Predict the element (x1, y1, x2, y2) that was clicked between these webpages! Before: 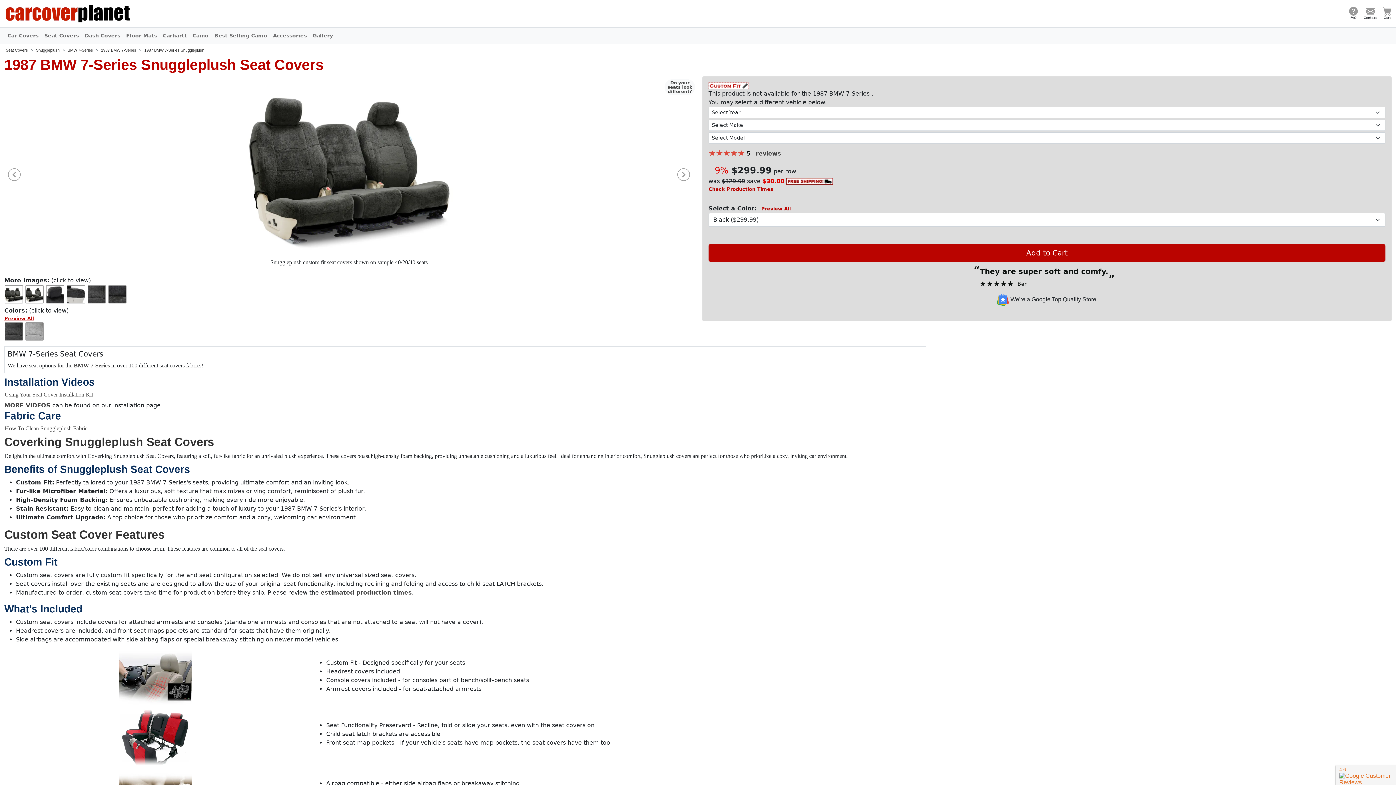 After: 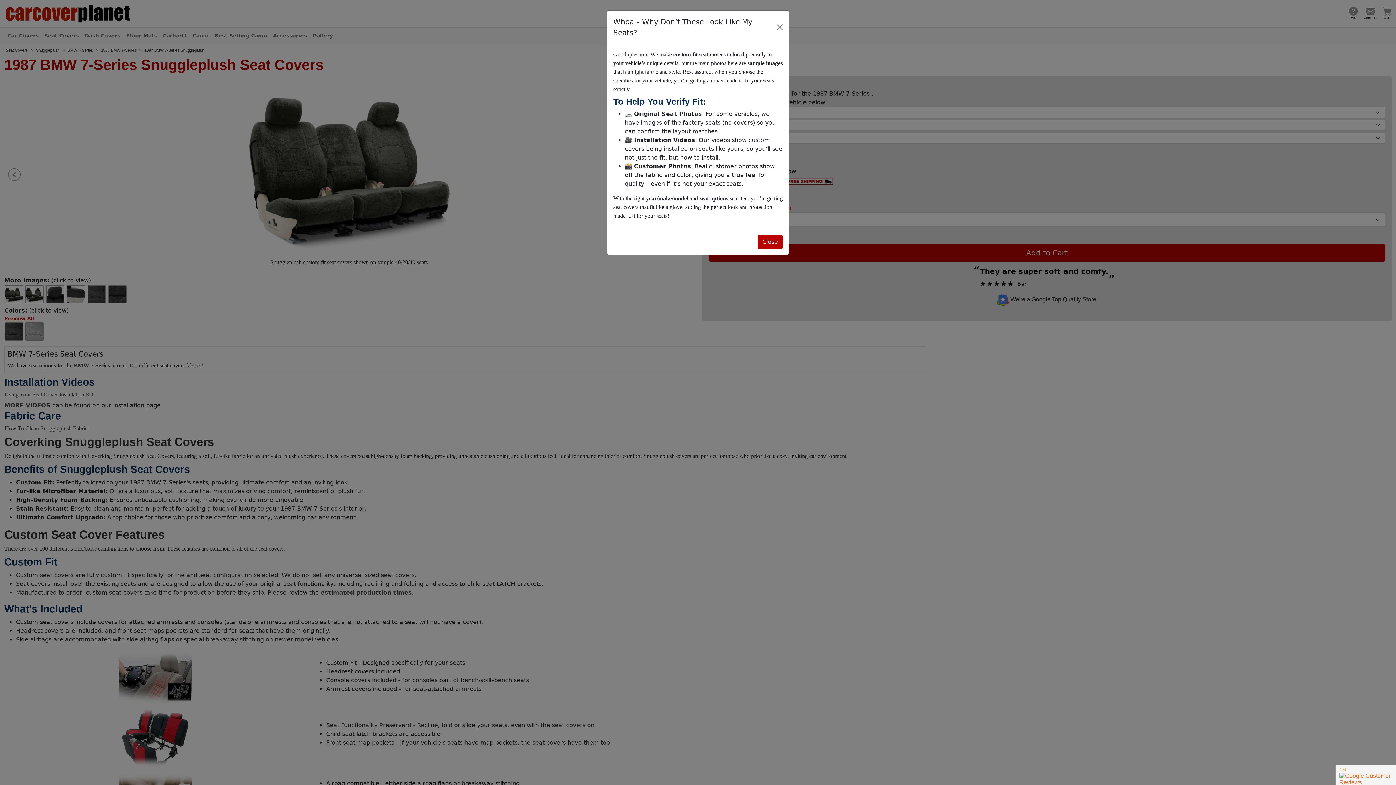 Action: bbox: (667, 80, 692, 94) label: Do your
seats look
different?